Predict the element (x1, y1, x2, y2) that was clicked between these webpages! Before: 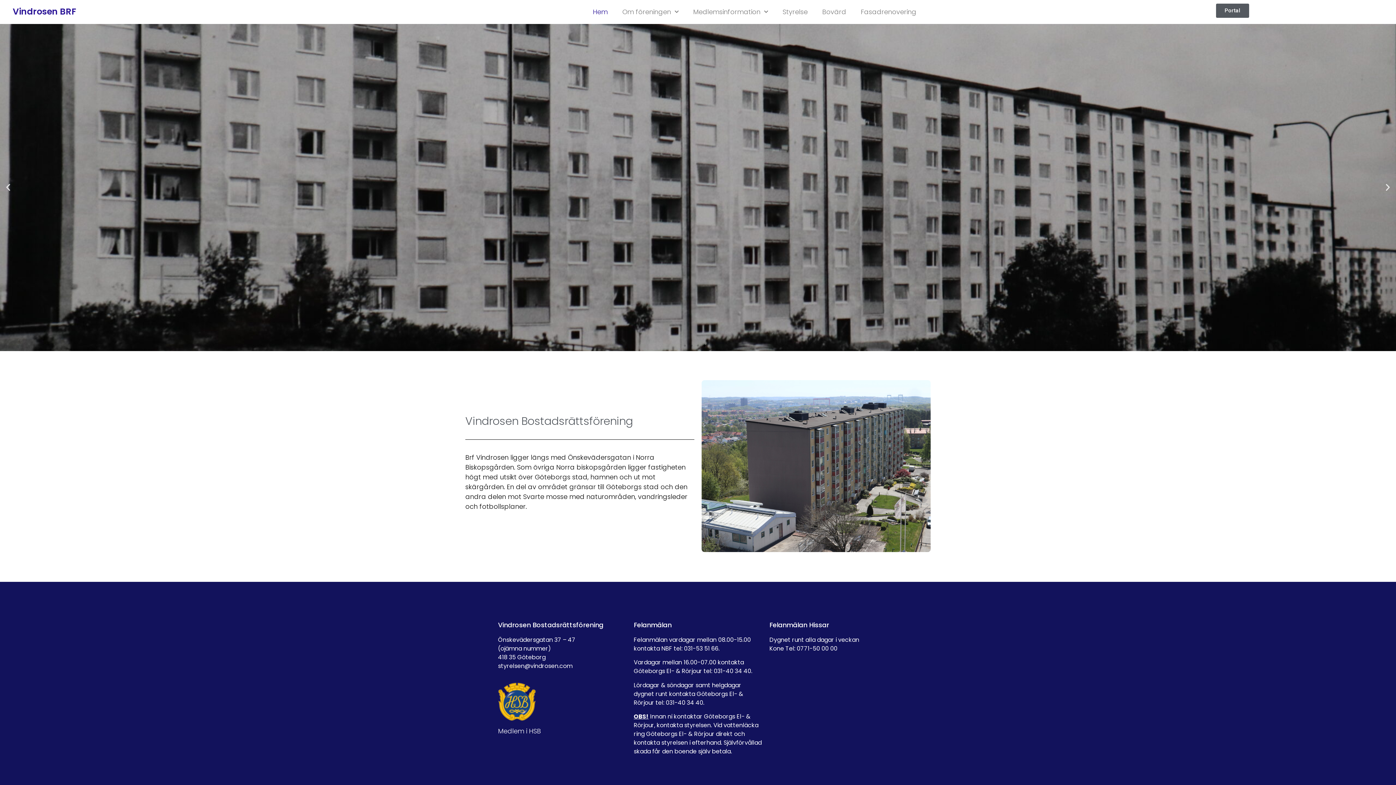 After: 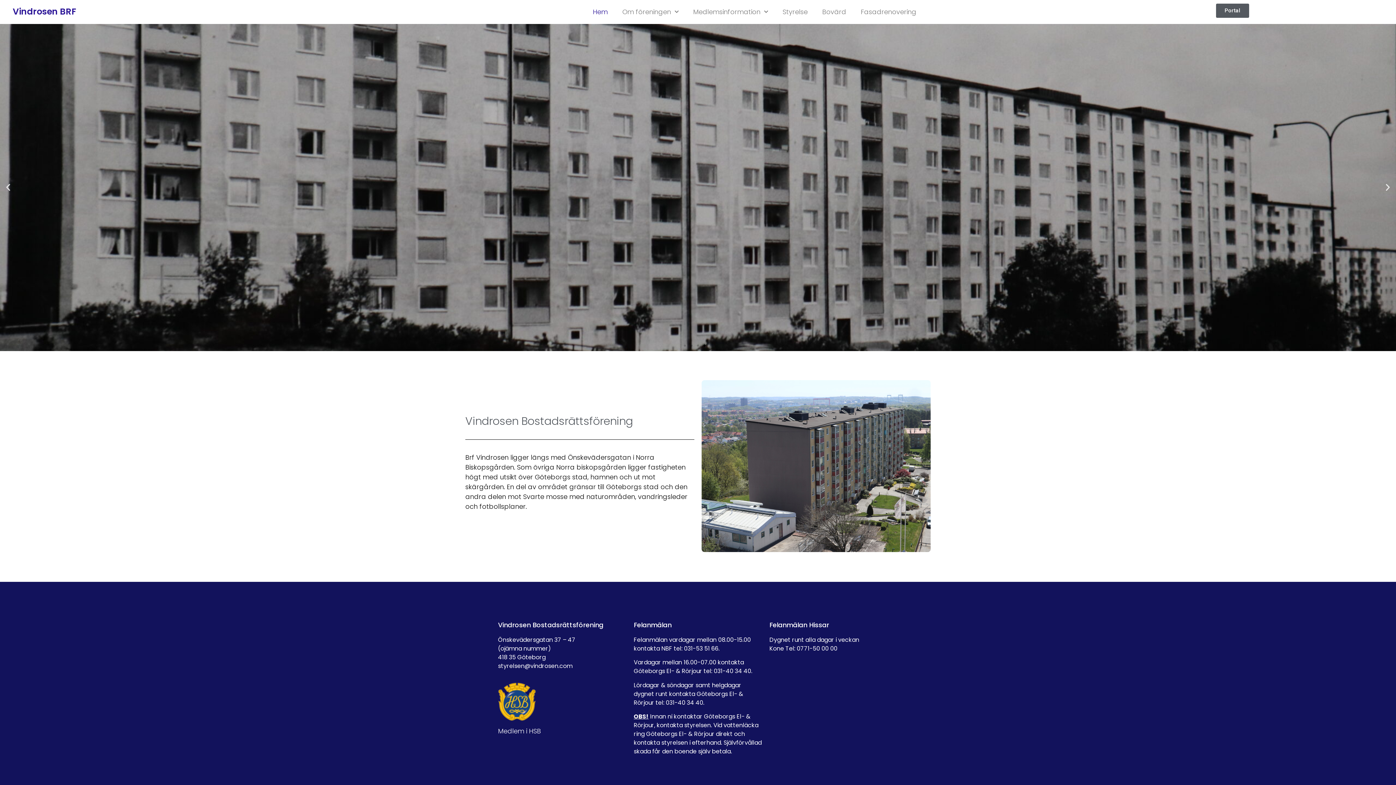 Action: bbox: (1216, 3, 1249, 17) label: Portal